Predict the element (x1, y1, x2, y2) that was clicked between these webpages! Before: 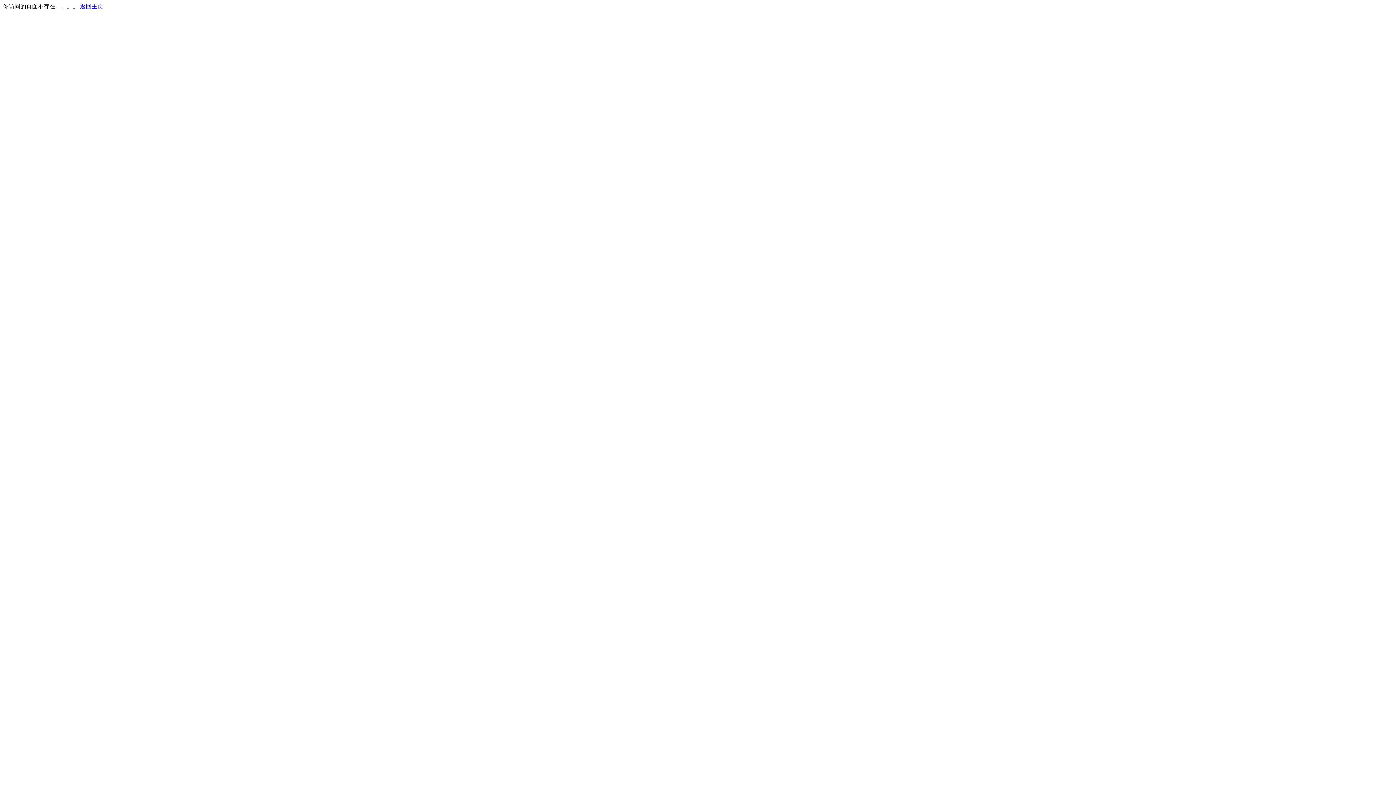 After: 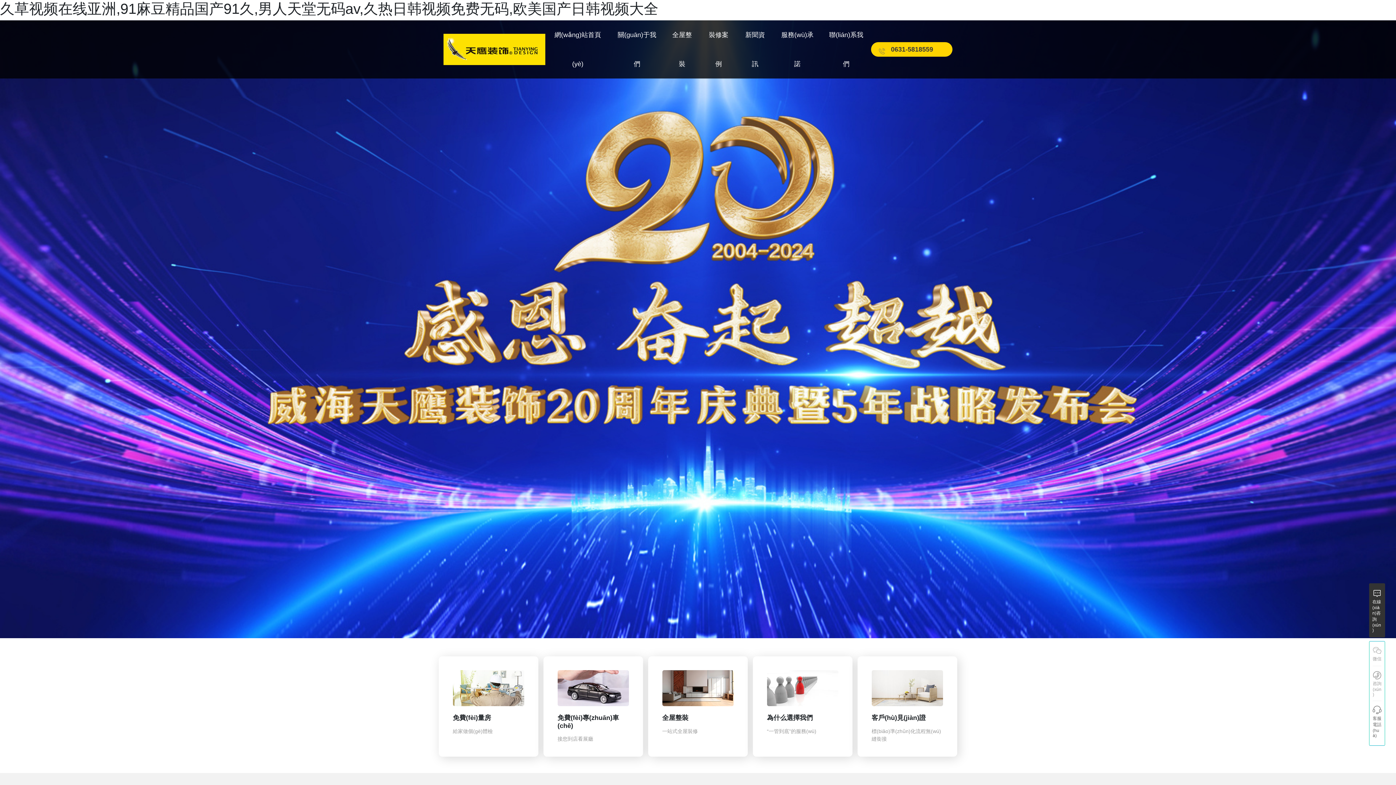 Action: label: 返回主页 bbox: (80, 3, 103, 9)